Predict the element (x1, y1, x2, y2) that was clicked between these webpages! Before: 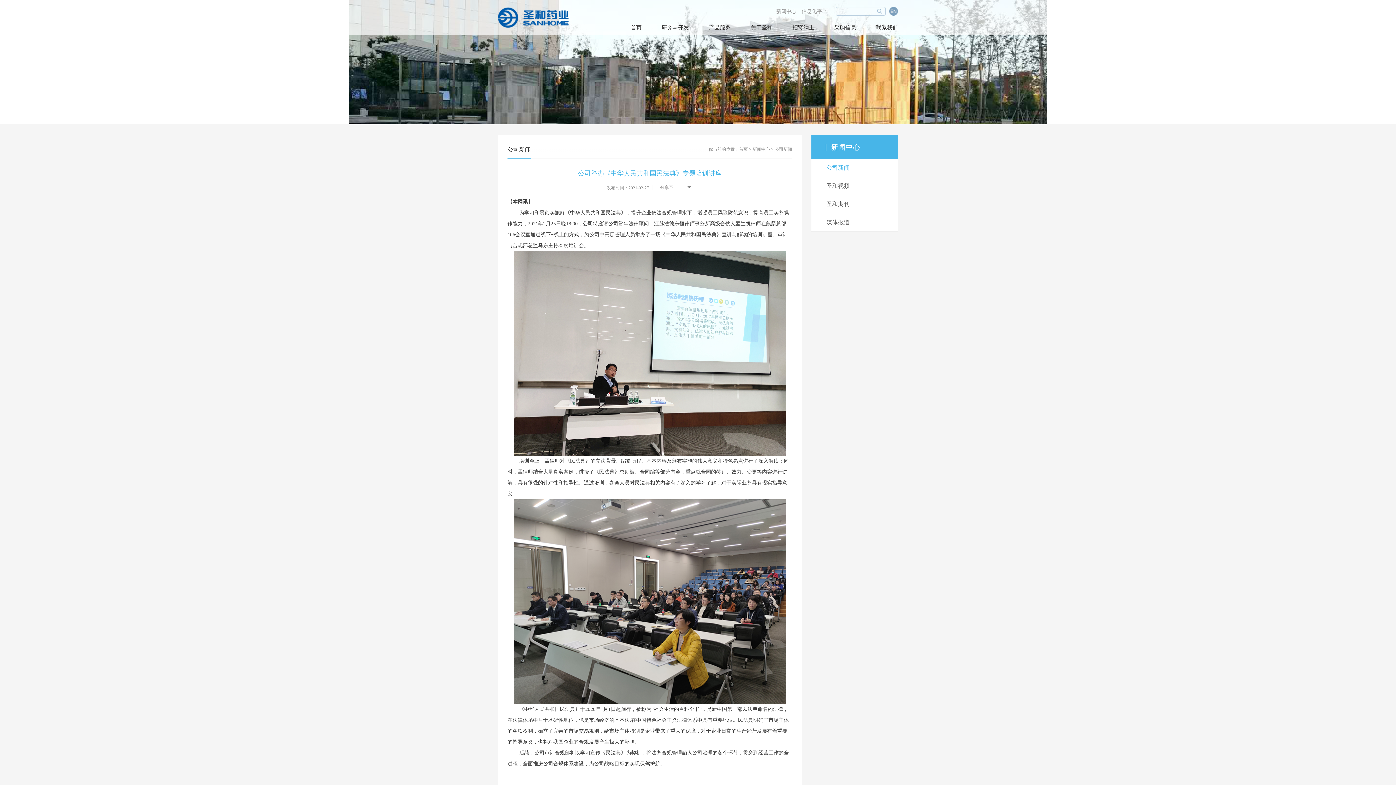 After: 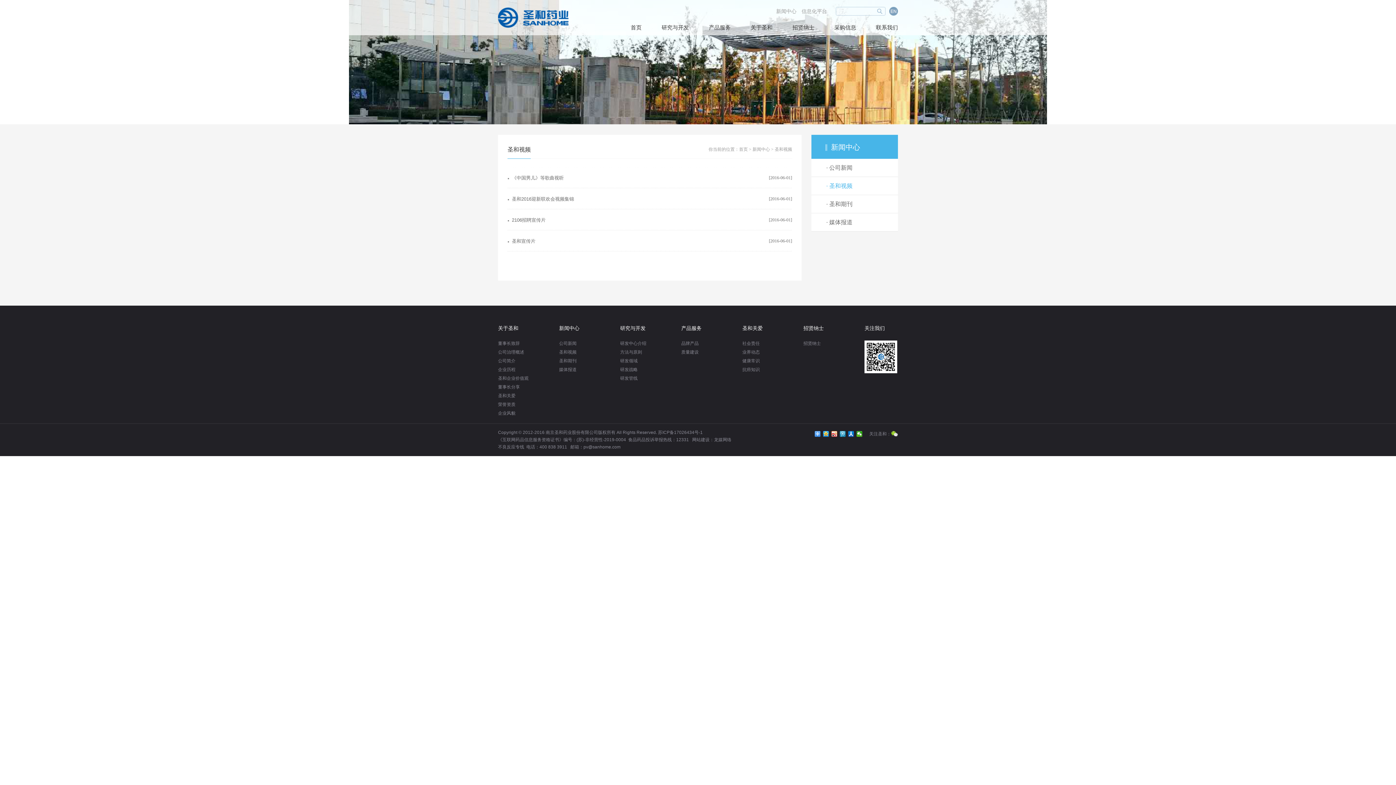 Action: label: 圣和视频 bbox: (811, 177, 898, 194)